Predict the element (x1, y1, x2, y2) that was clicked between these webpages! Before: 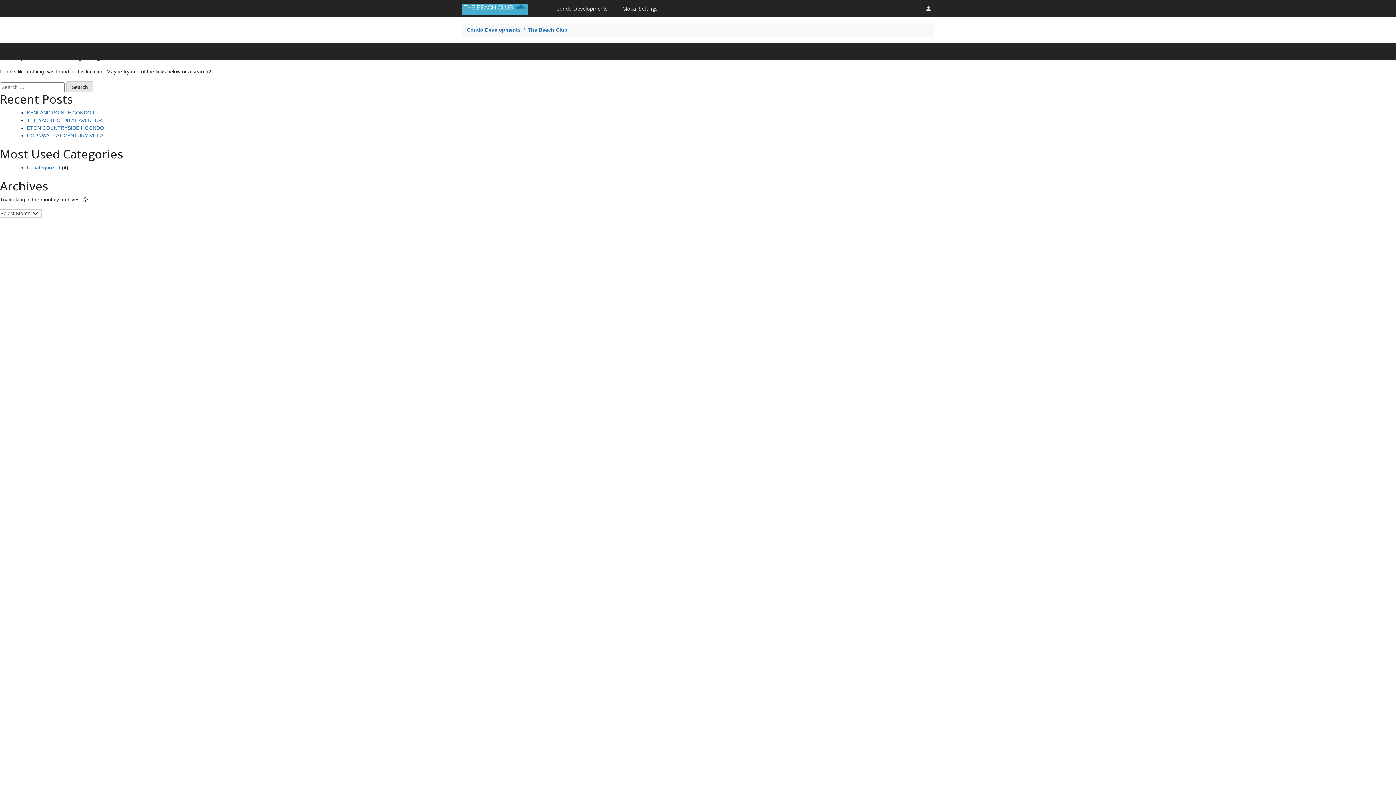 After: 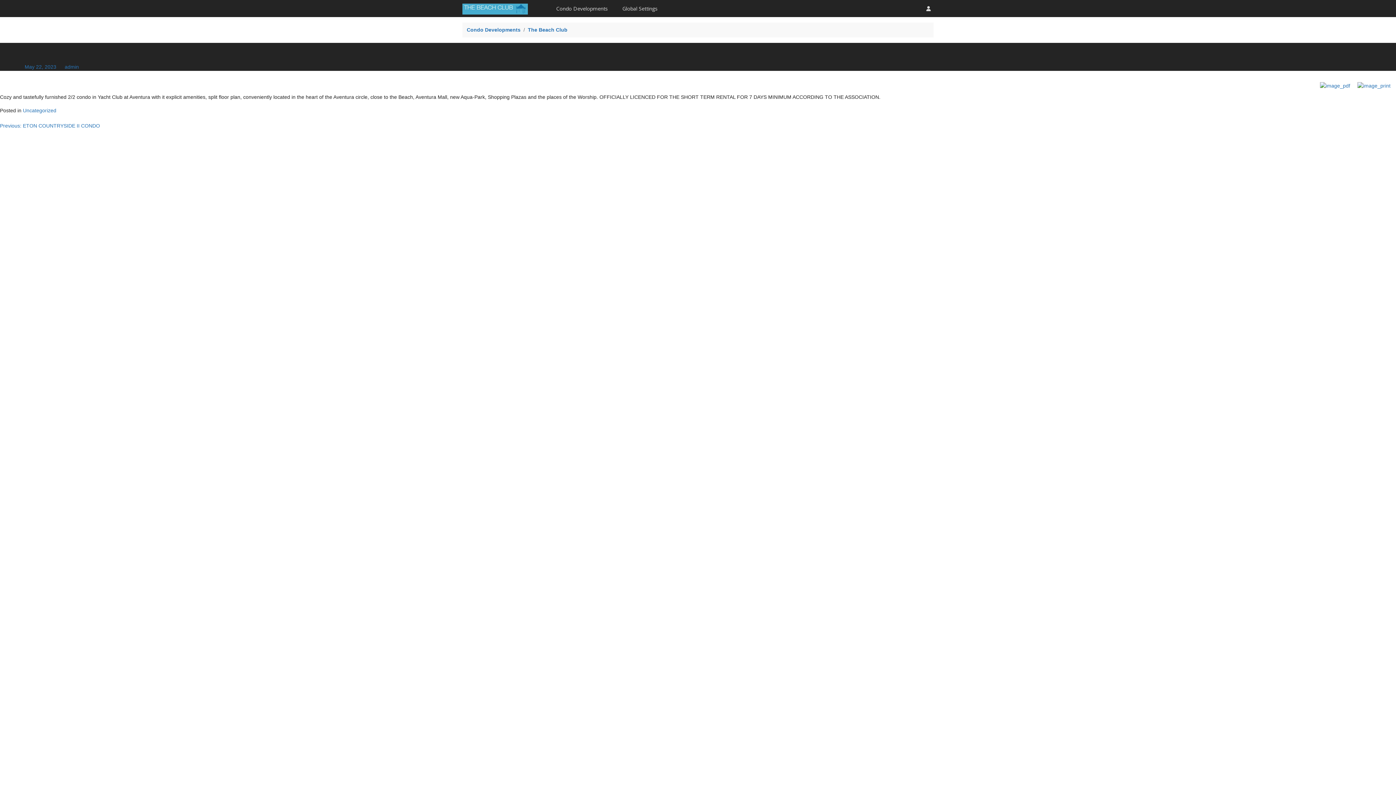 Action: label: THE YACHT CLUB AT AVENTUR bbox: (26, 117, 102, 123)